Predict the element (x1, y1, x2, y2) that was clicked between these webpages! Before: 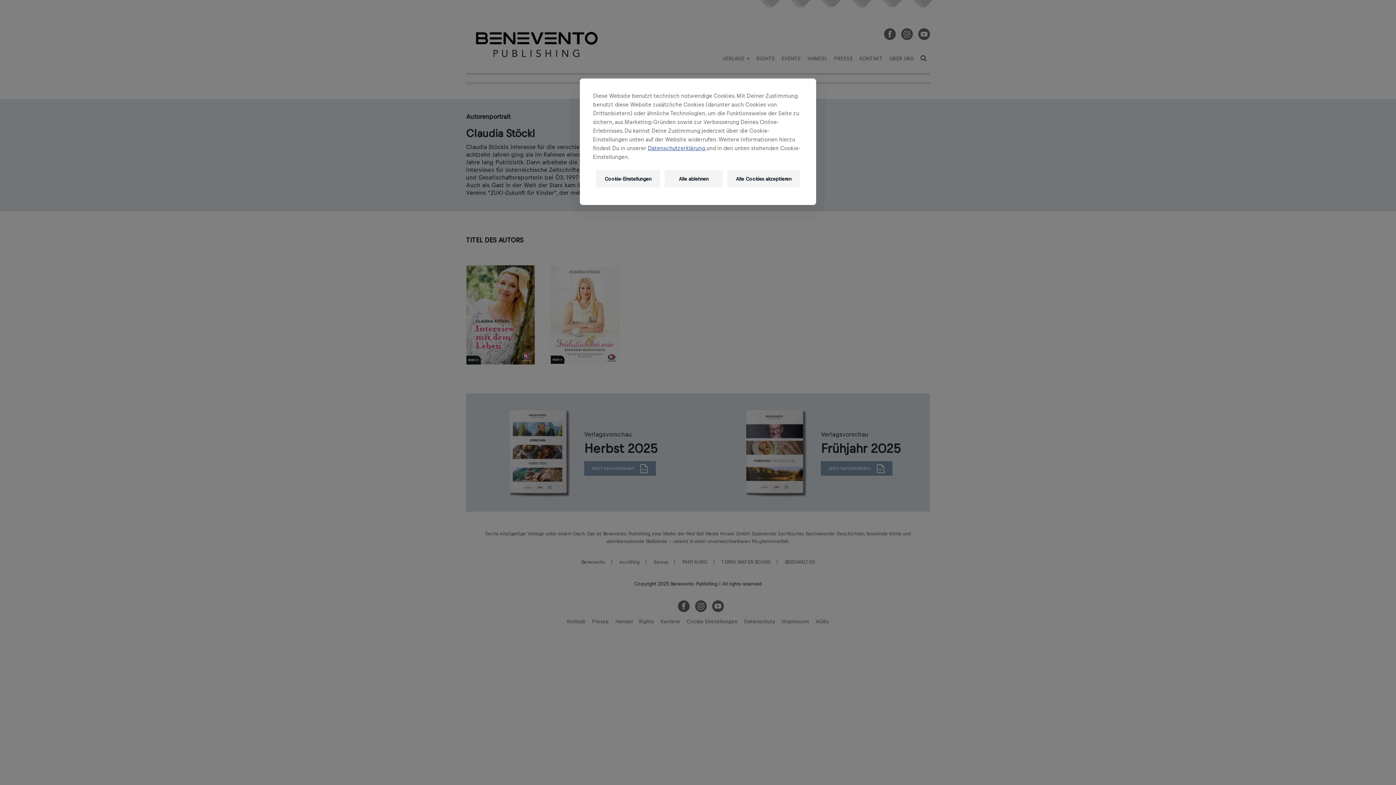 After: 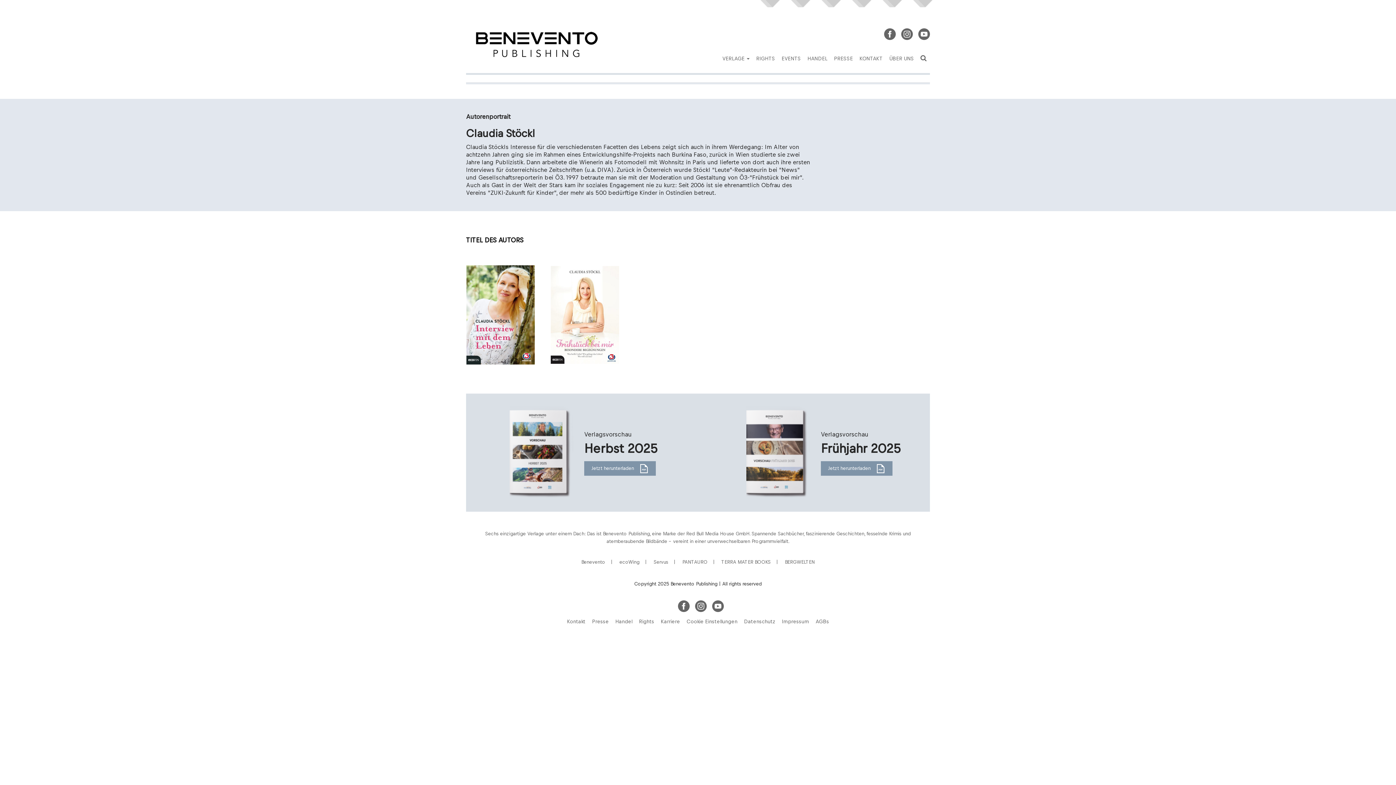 Action: bbox: (664, 170, 722, 187) label: Alle ablehnen